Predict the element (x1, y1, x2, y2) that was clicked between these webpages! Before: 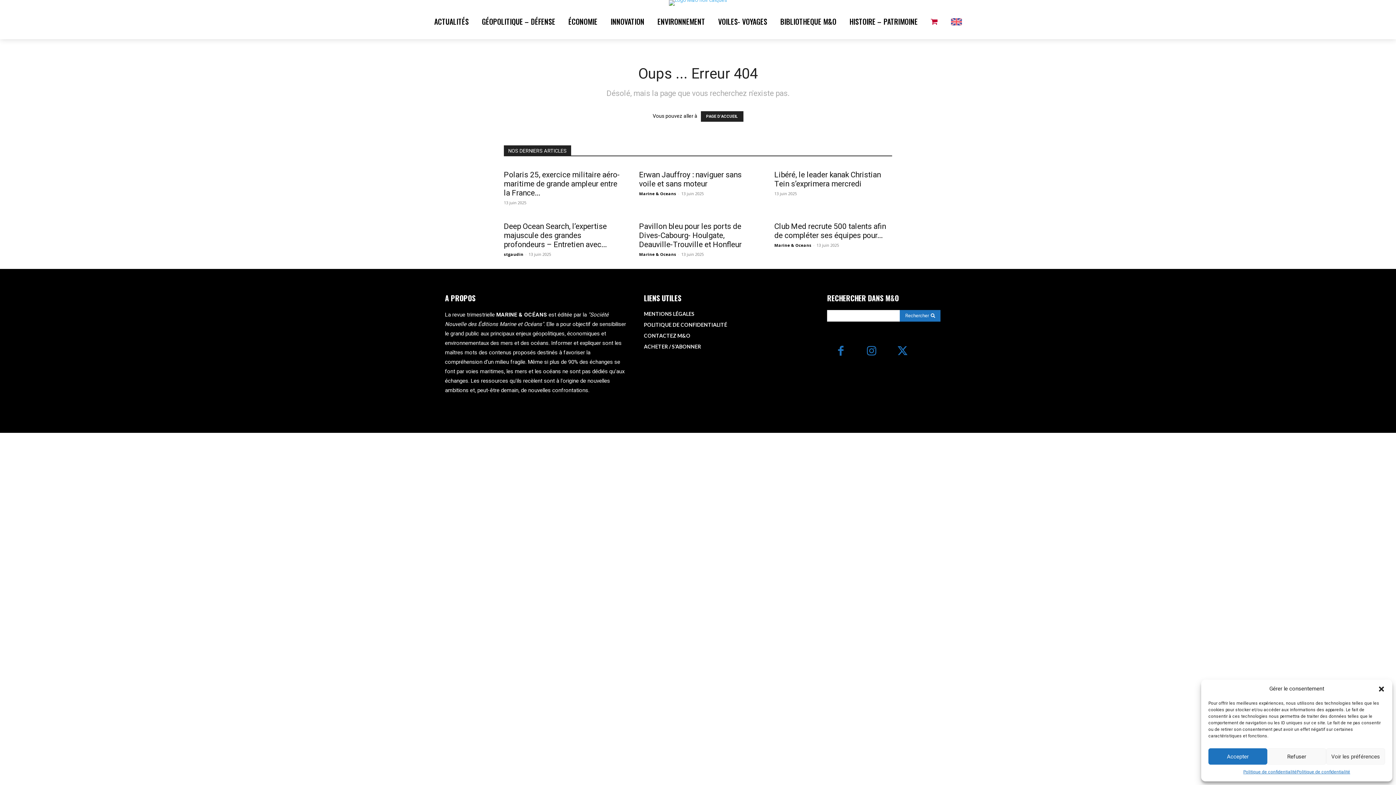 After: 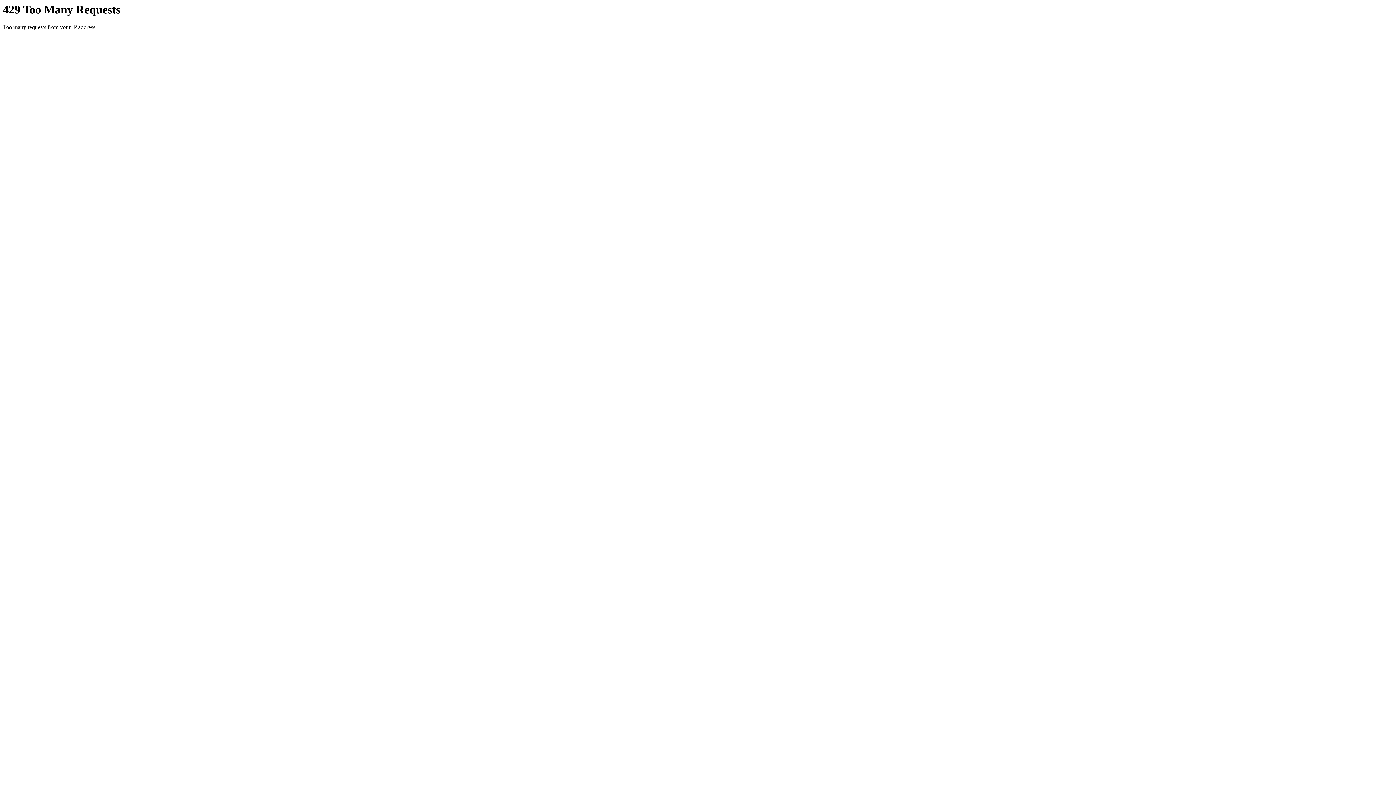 Action: label: POLITIQUE DE CONFIDENTIALITÉ bbox: (644, 528, 809, 539)